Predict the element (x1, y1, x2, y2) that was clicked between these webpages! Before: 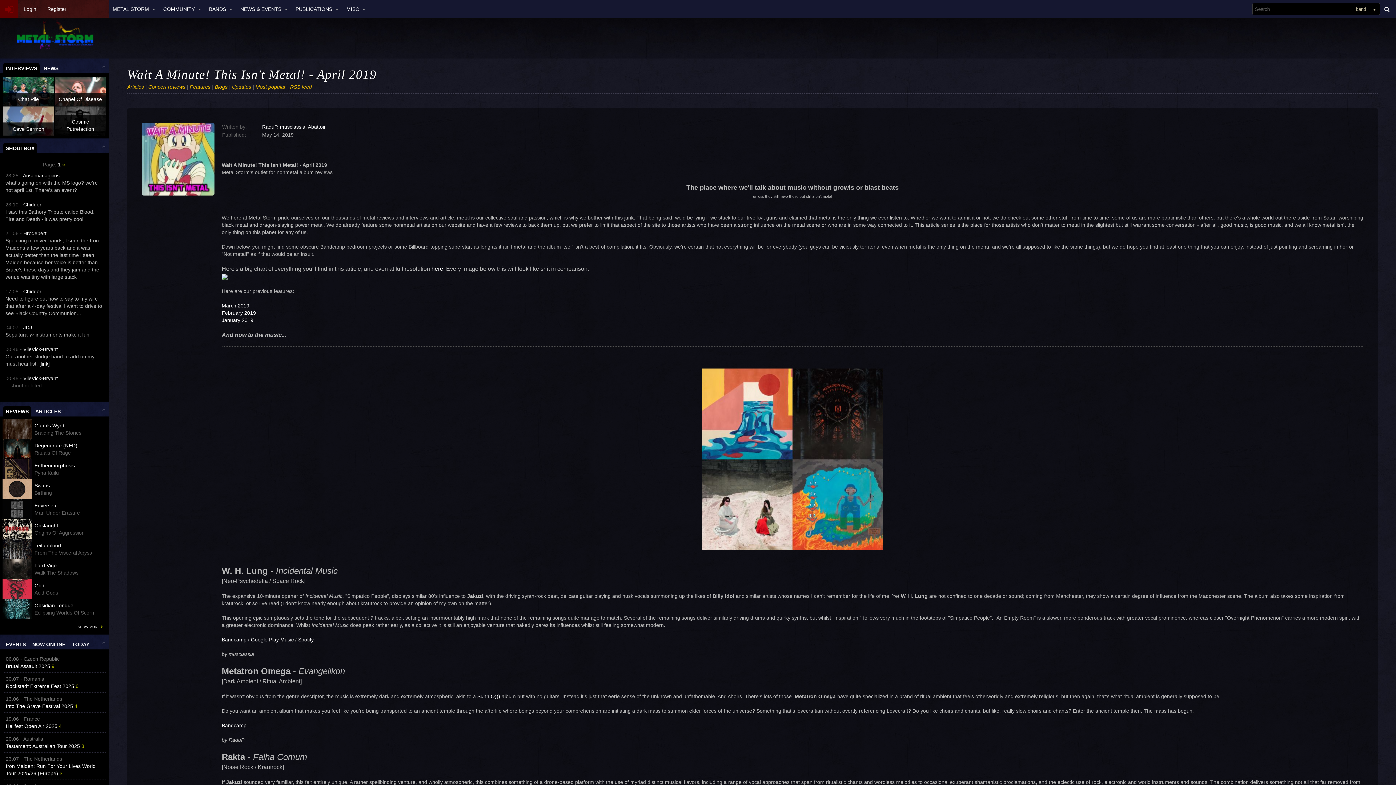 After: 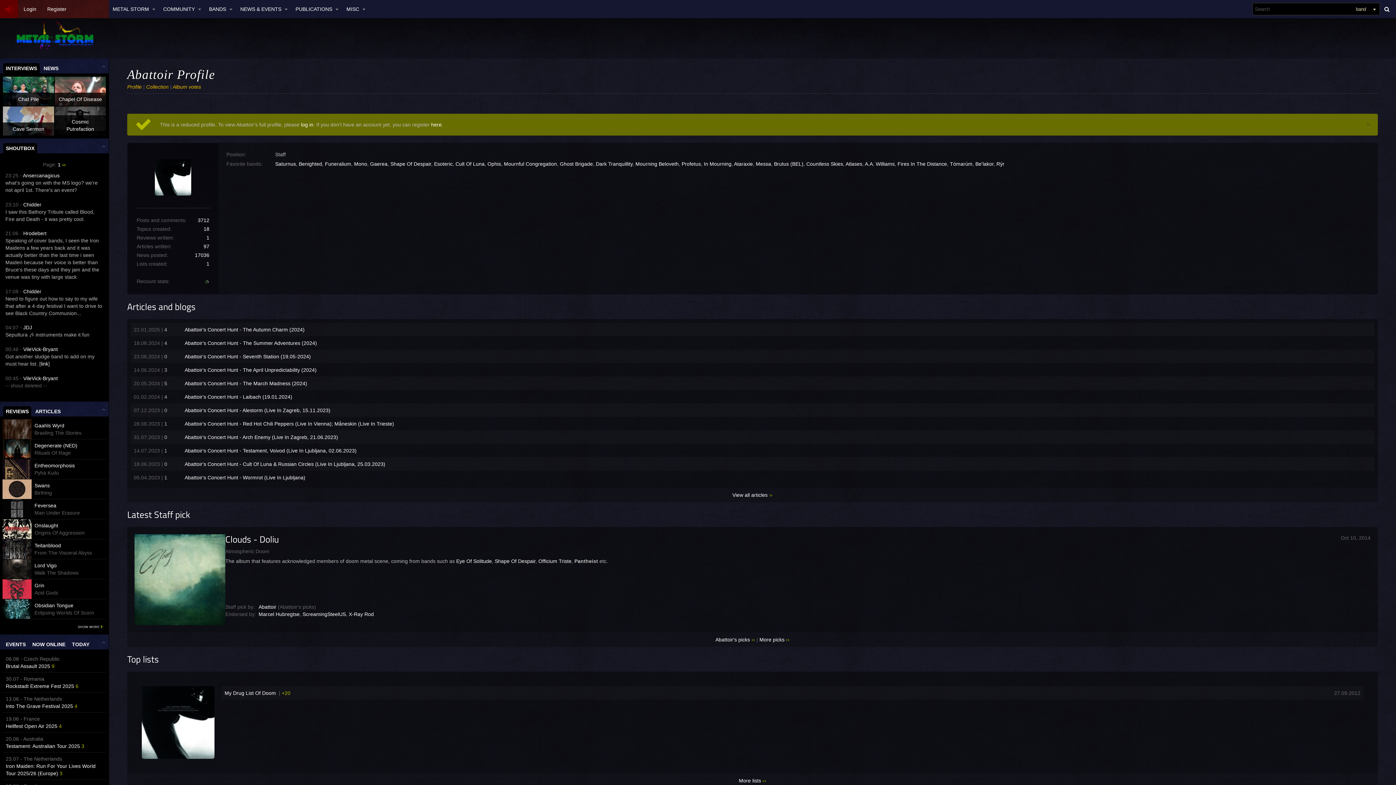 Action: label: Abattoir bbox: (308, 124, 325, 129)